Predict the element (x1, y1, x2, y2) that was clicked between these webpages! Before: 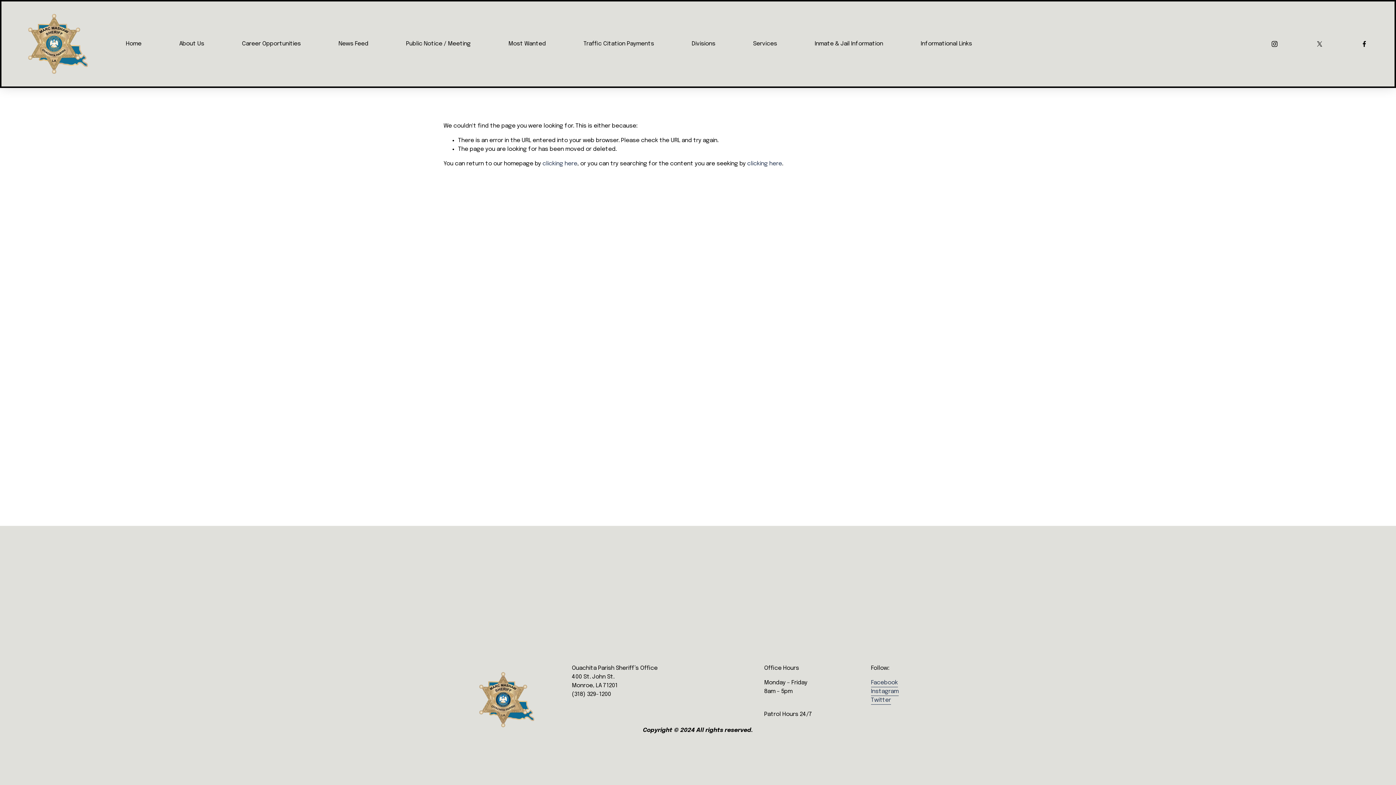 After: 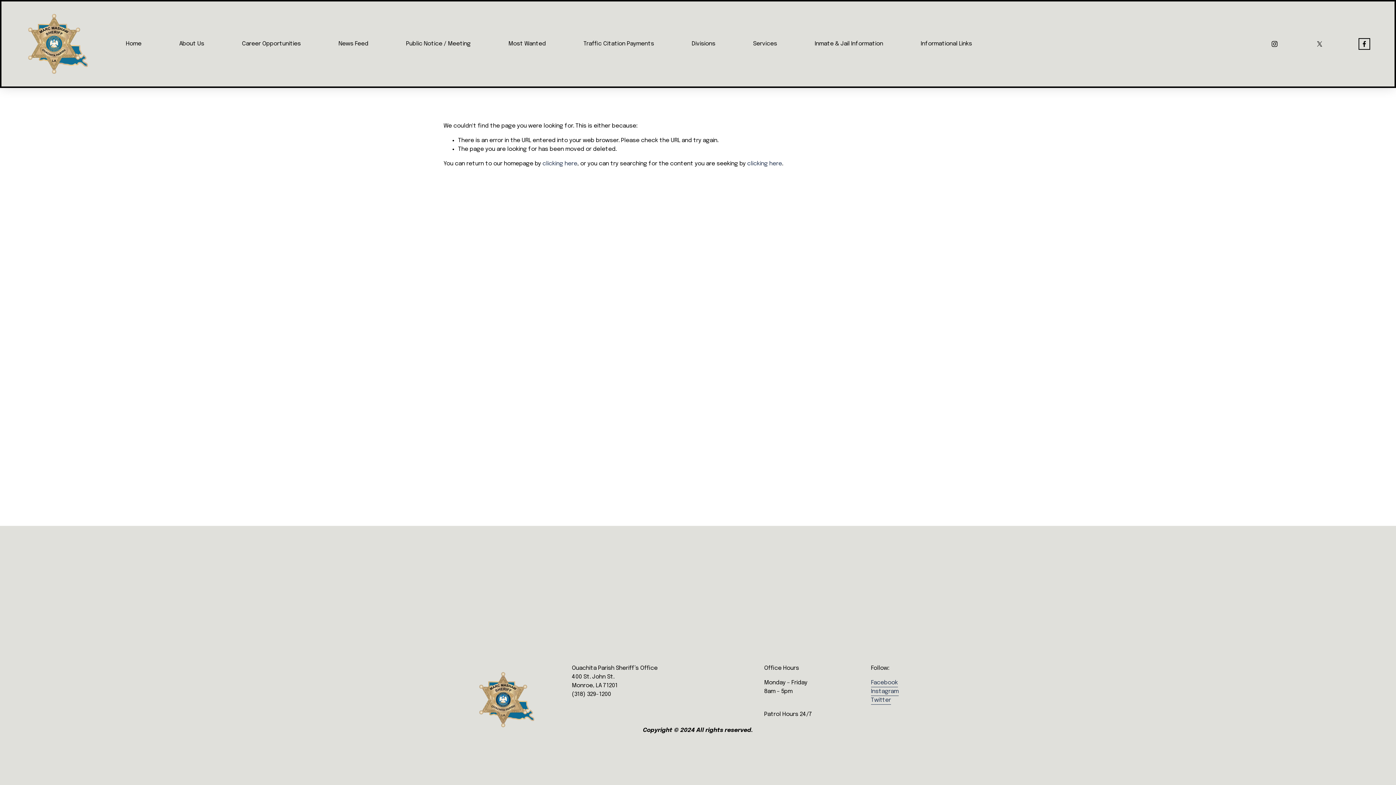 Action: label: Facebook bbox: (1361, 40, 1368, 47)